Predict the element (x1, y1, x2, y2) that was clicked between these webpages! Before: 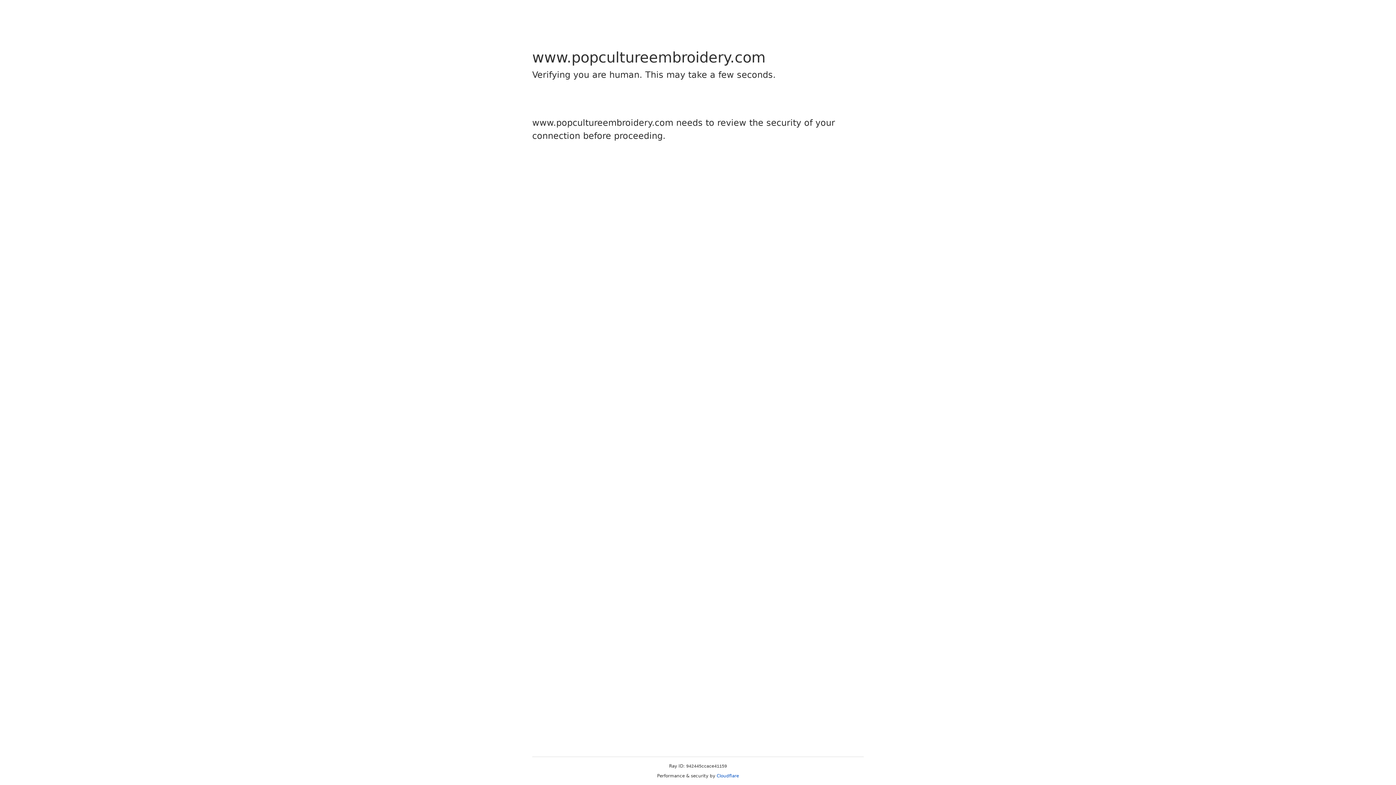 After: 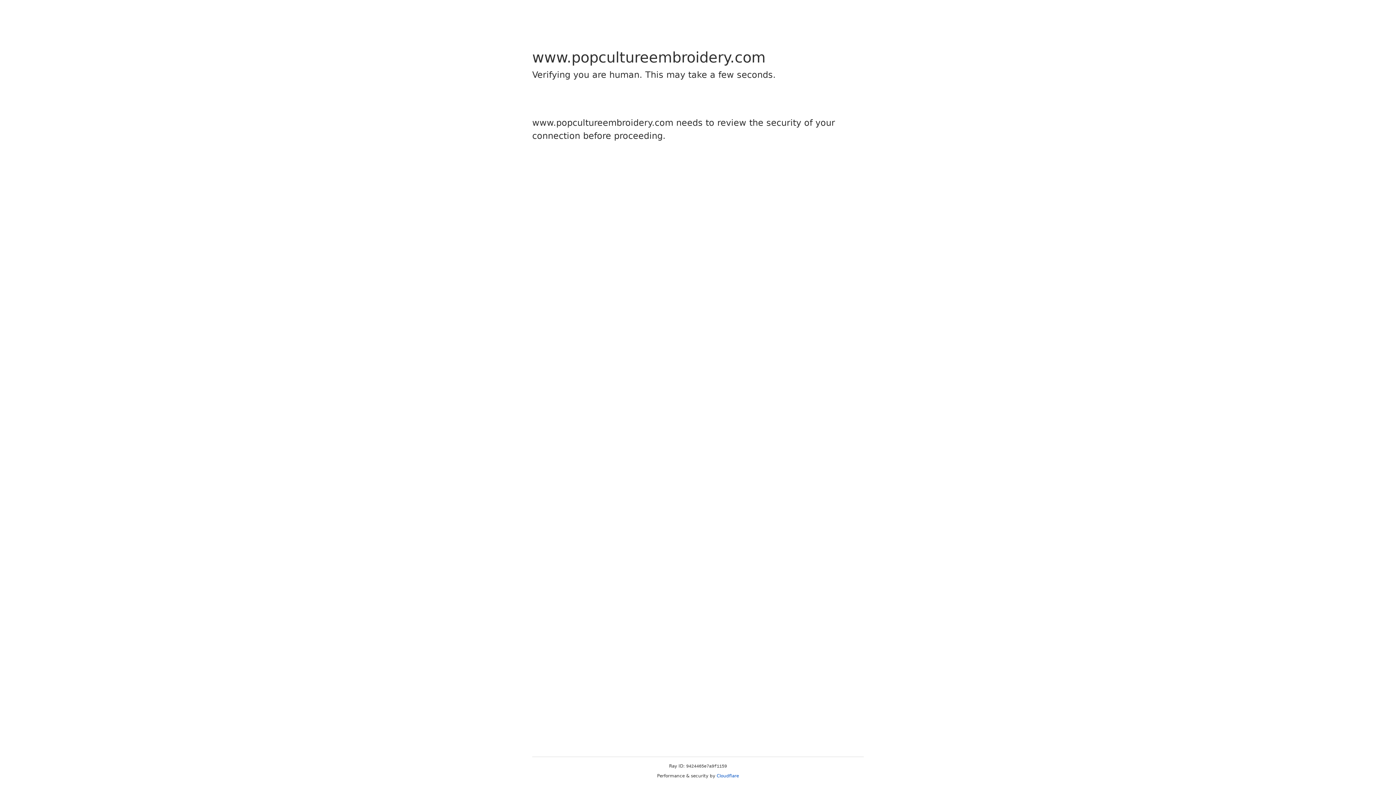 Action: label: Cloudflare bbox: (716, 773, 739, 778)